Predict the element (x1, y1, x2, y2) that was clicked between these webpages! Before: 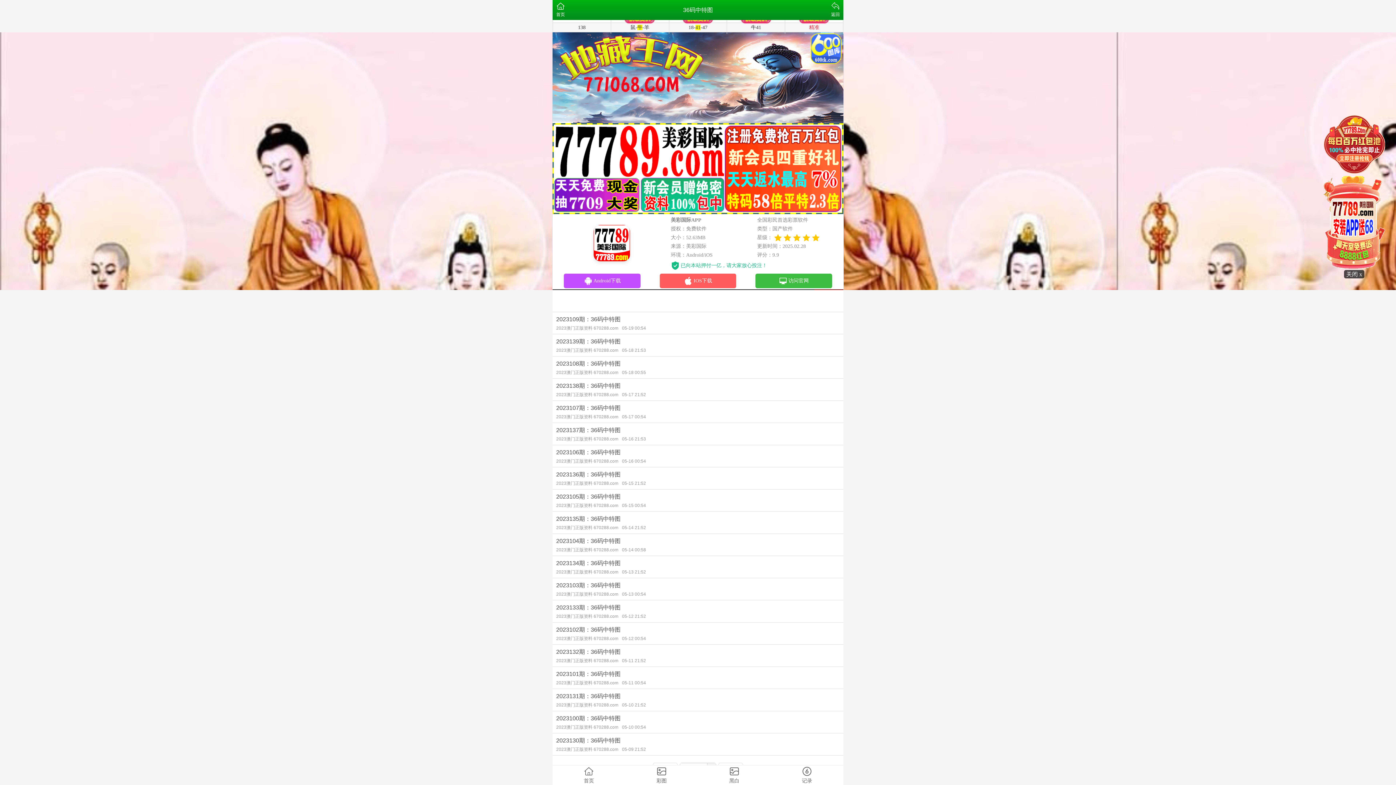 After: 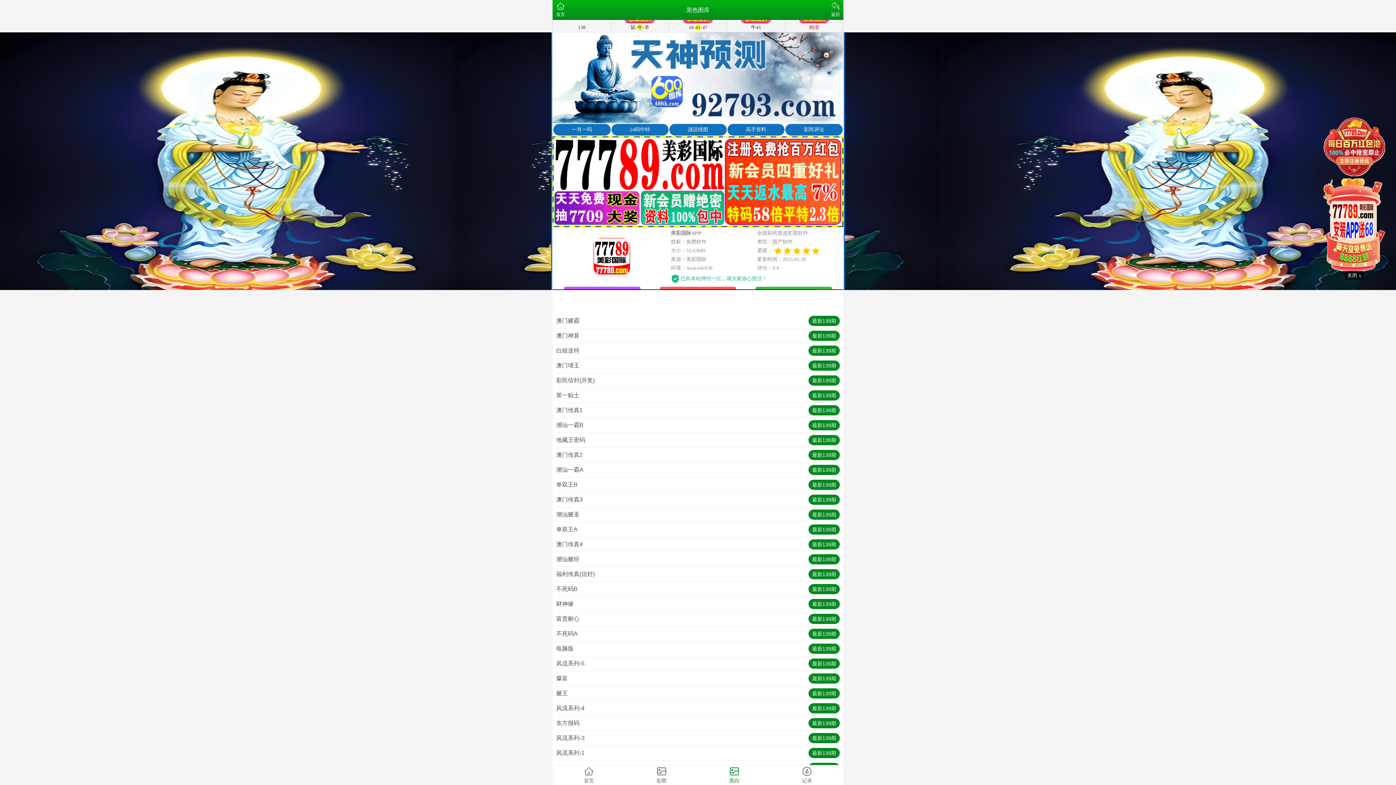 Action: label: 黑白 bbox: (698, 765, 770, 785)